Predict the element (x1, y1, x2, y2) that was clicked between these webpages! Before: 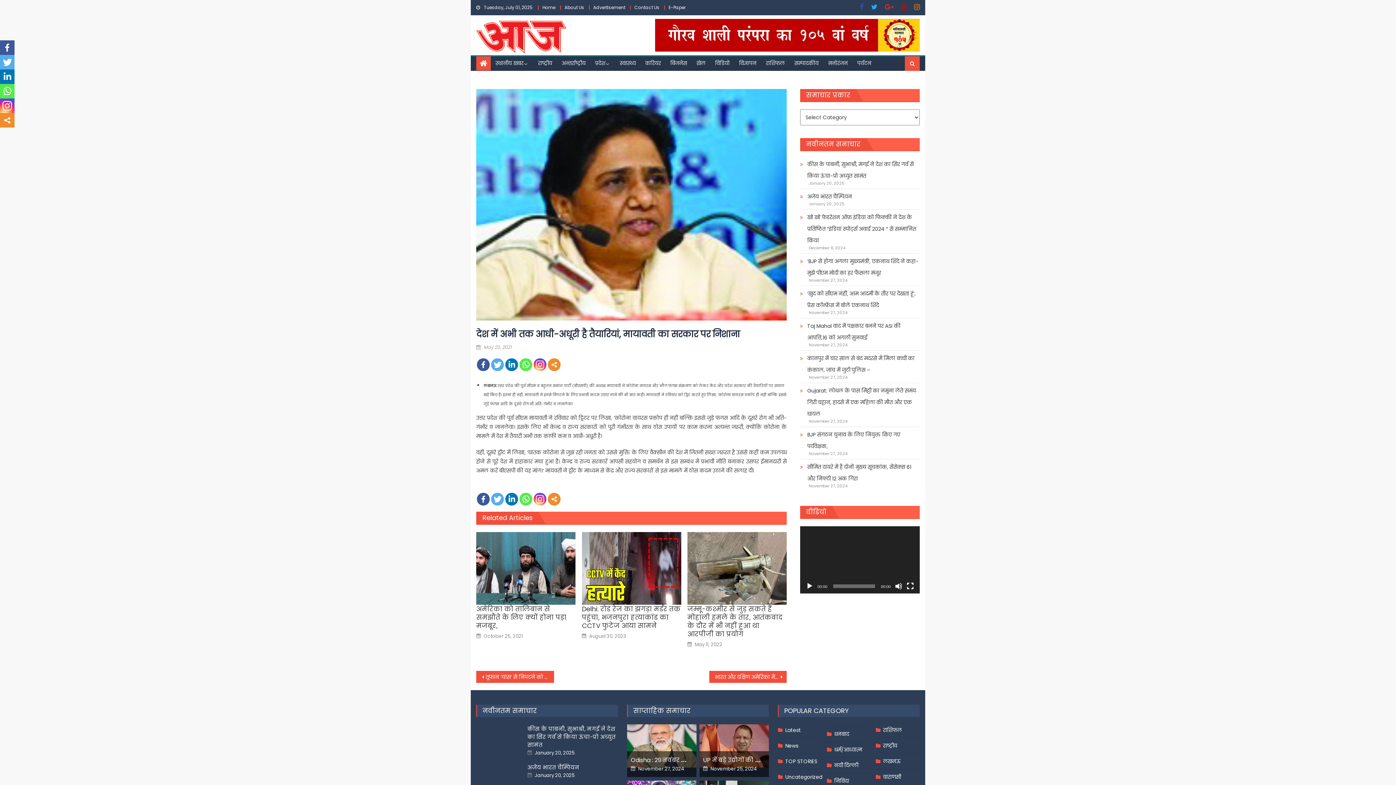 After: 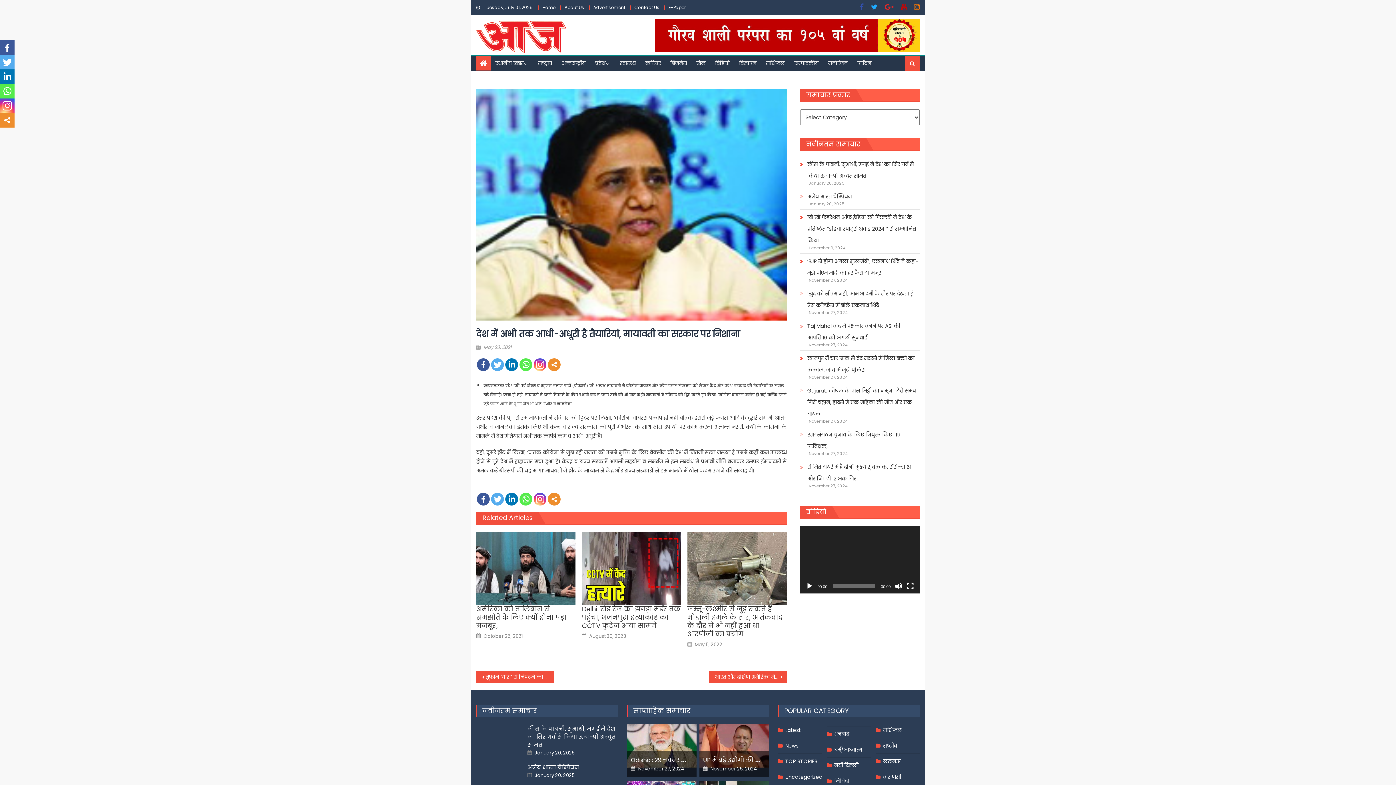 Action: bbox: (533, 358, 546, 371)